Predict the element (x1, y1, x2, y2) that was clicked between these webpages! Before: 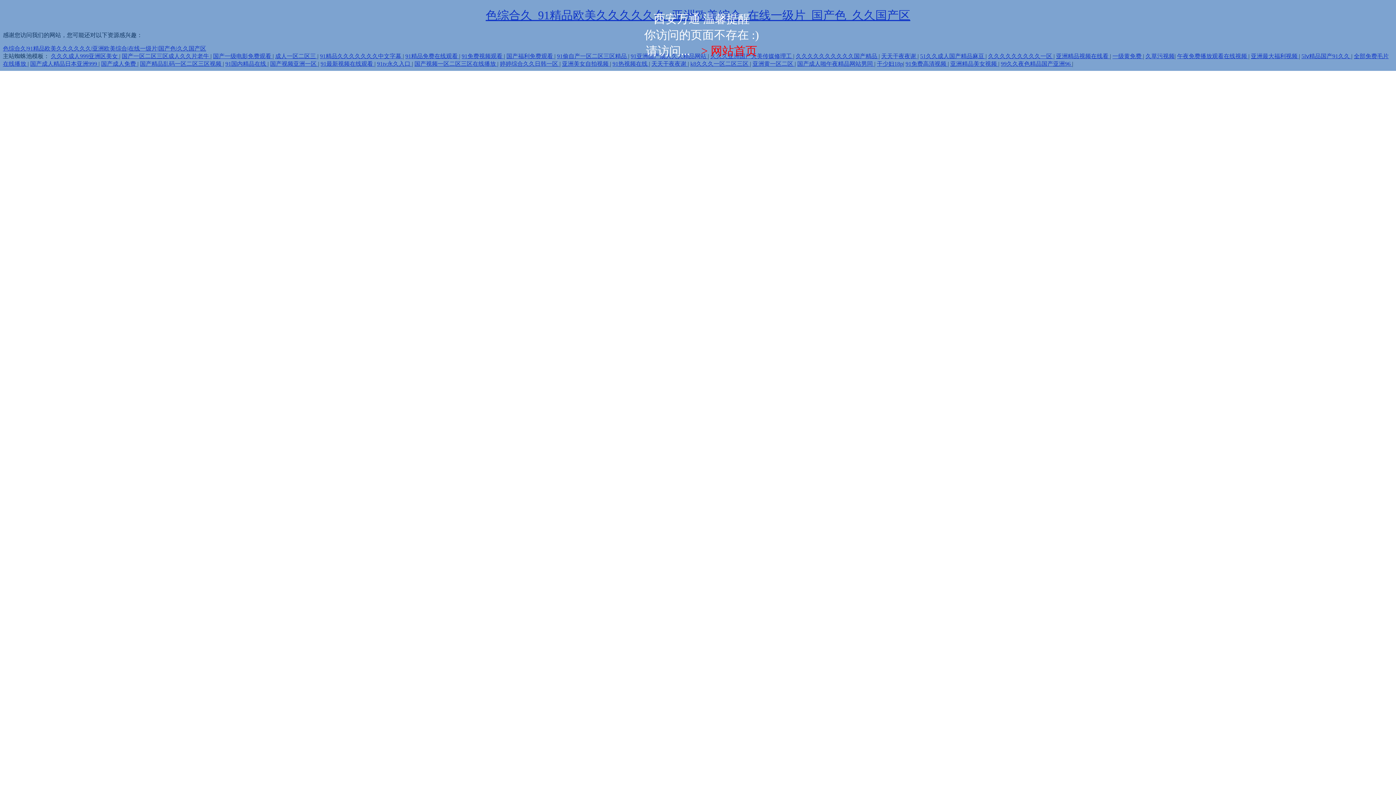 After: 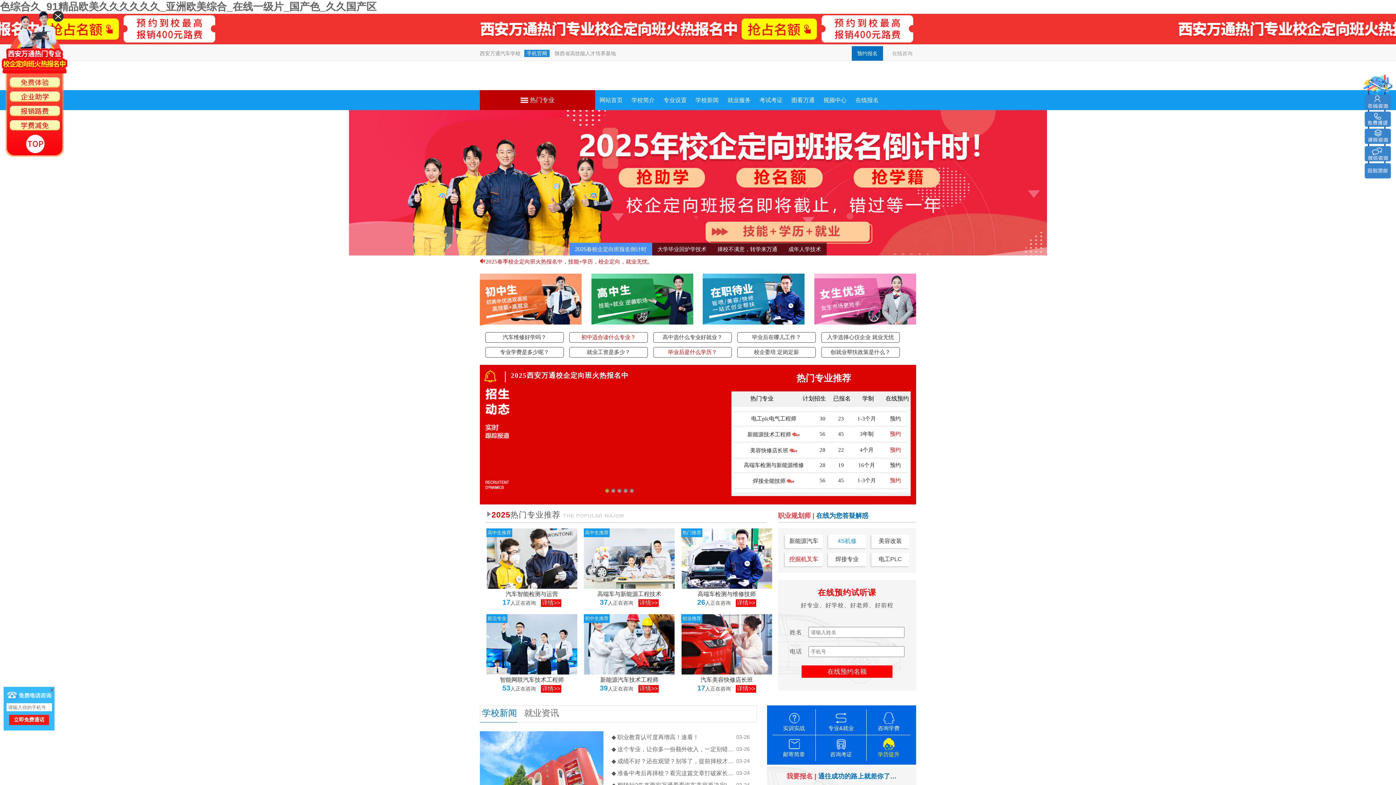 Action: bbox: (701, 44, 757, 57) label: > 网站首页